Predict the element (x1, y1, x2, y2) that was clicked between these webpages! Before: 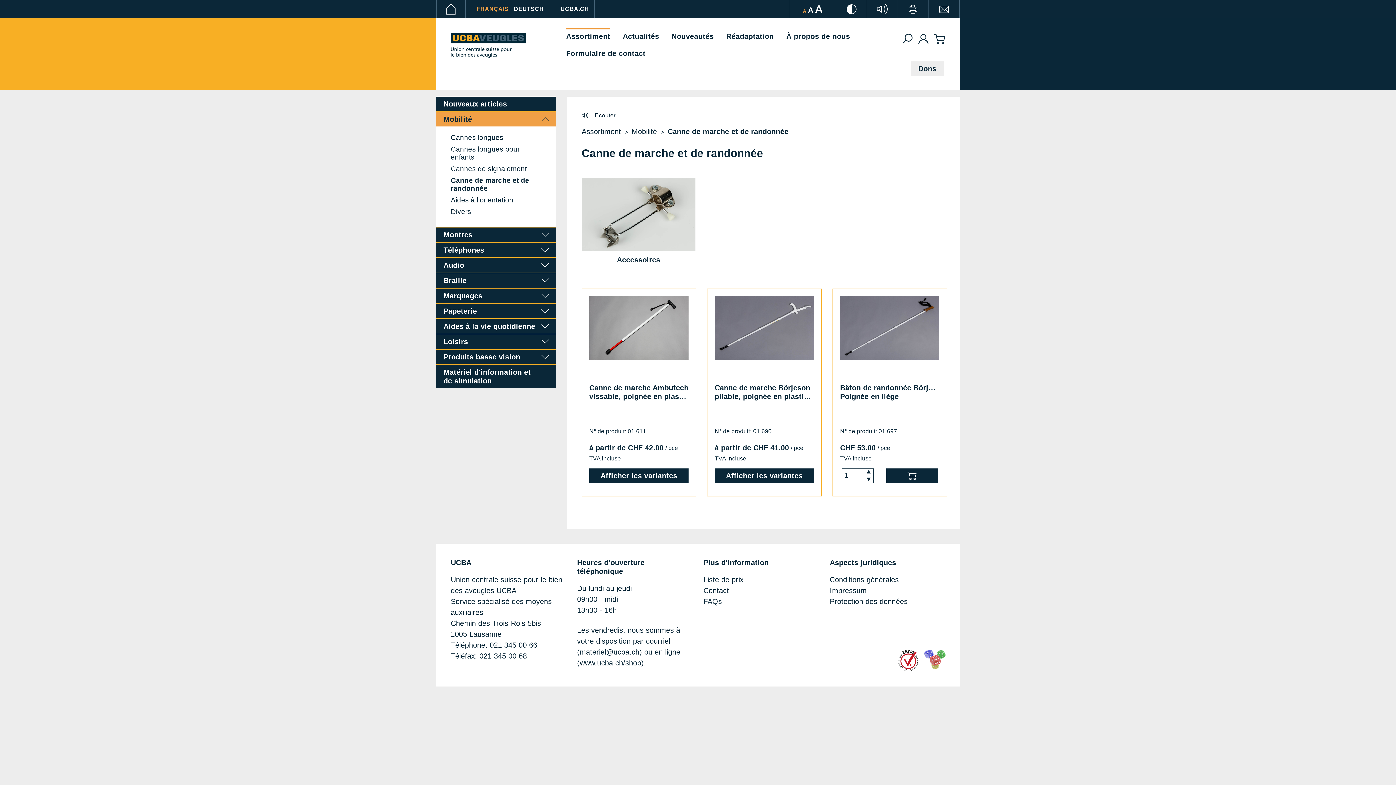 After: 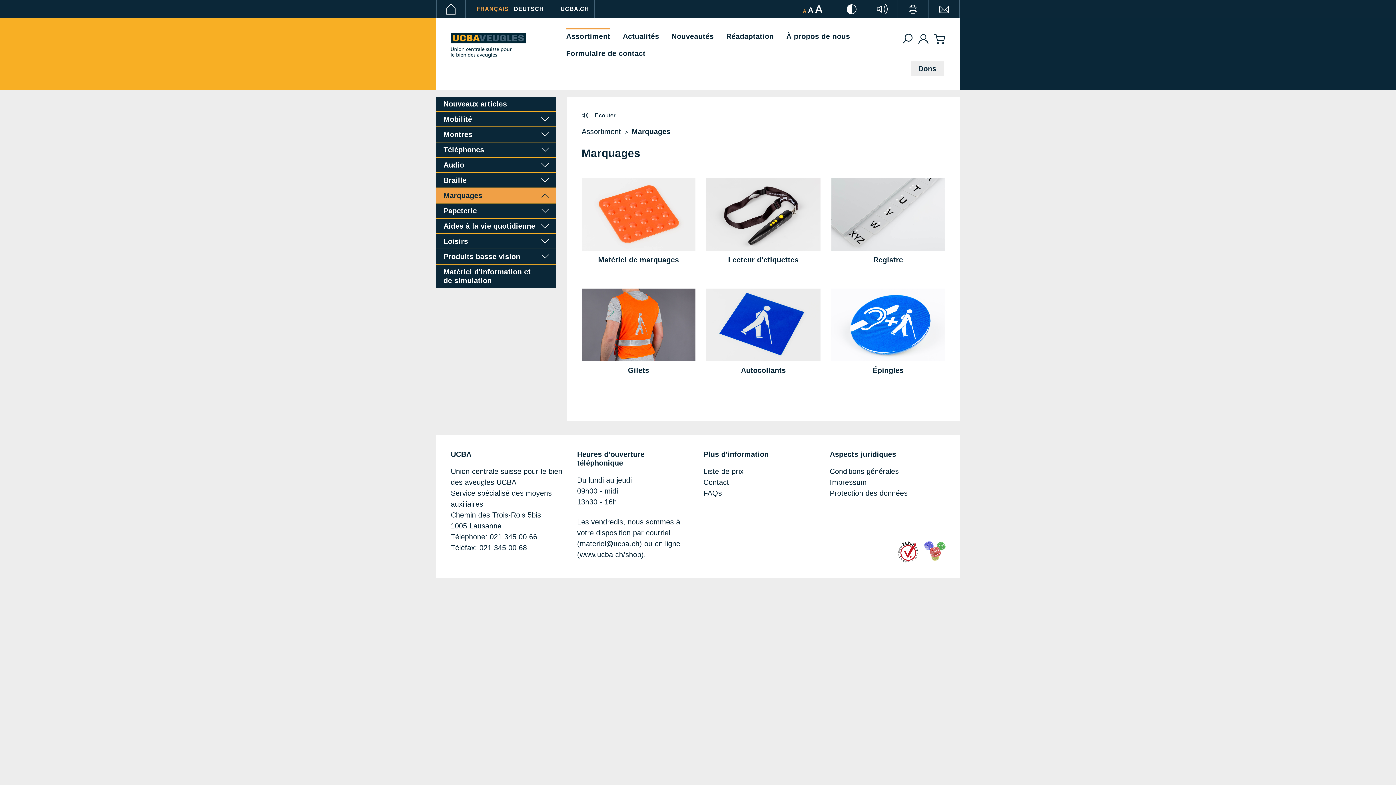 Action: label: Marquages bbox: (436, 288, 556, 303)